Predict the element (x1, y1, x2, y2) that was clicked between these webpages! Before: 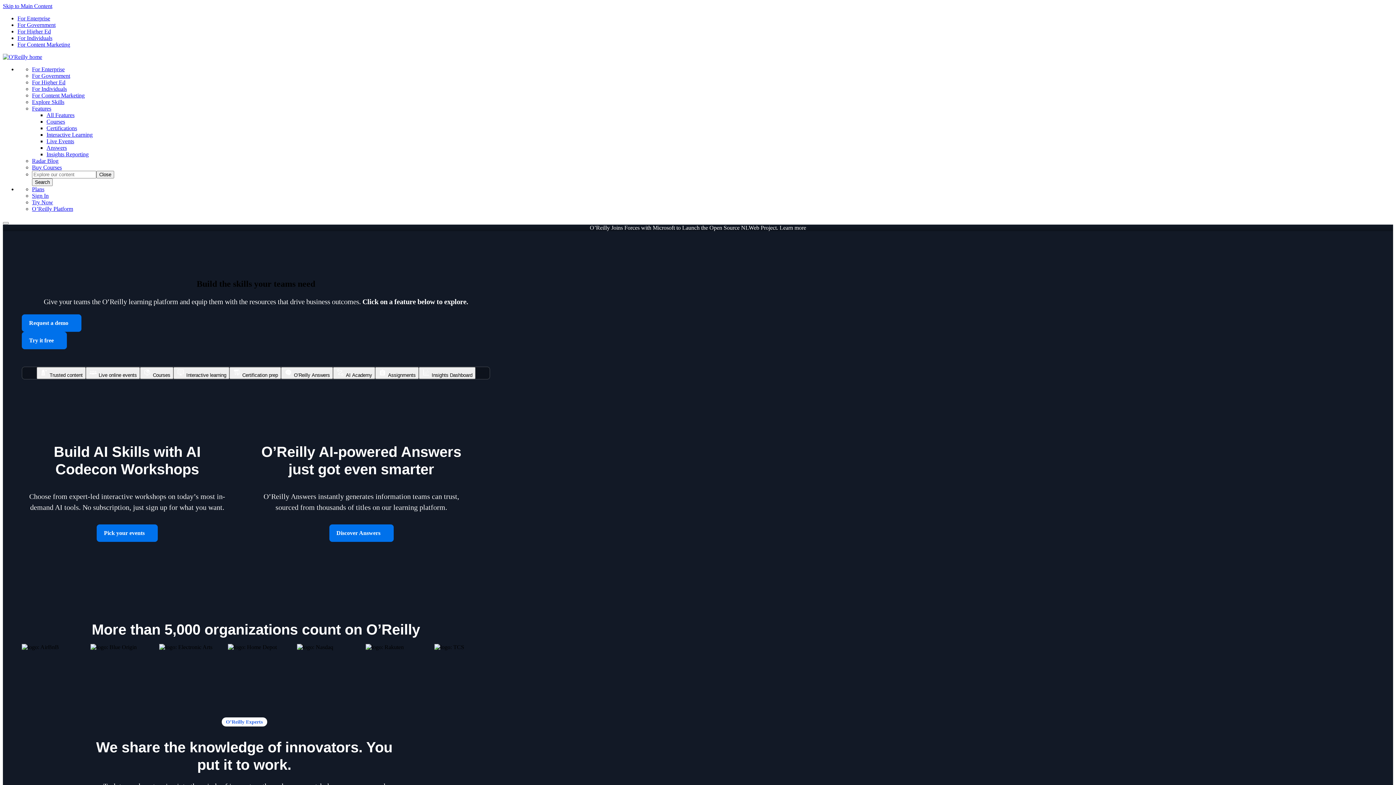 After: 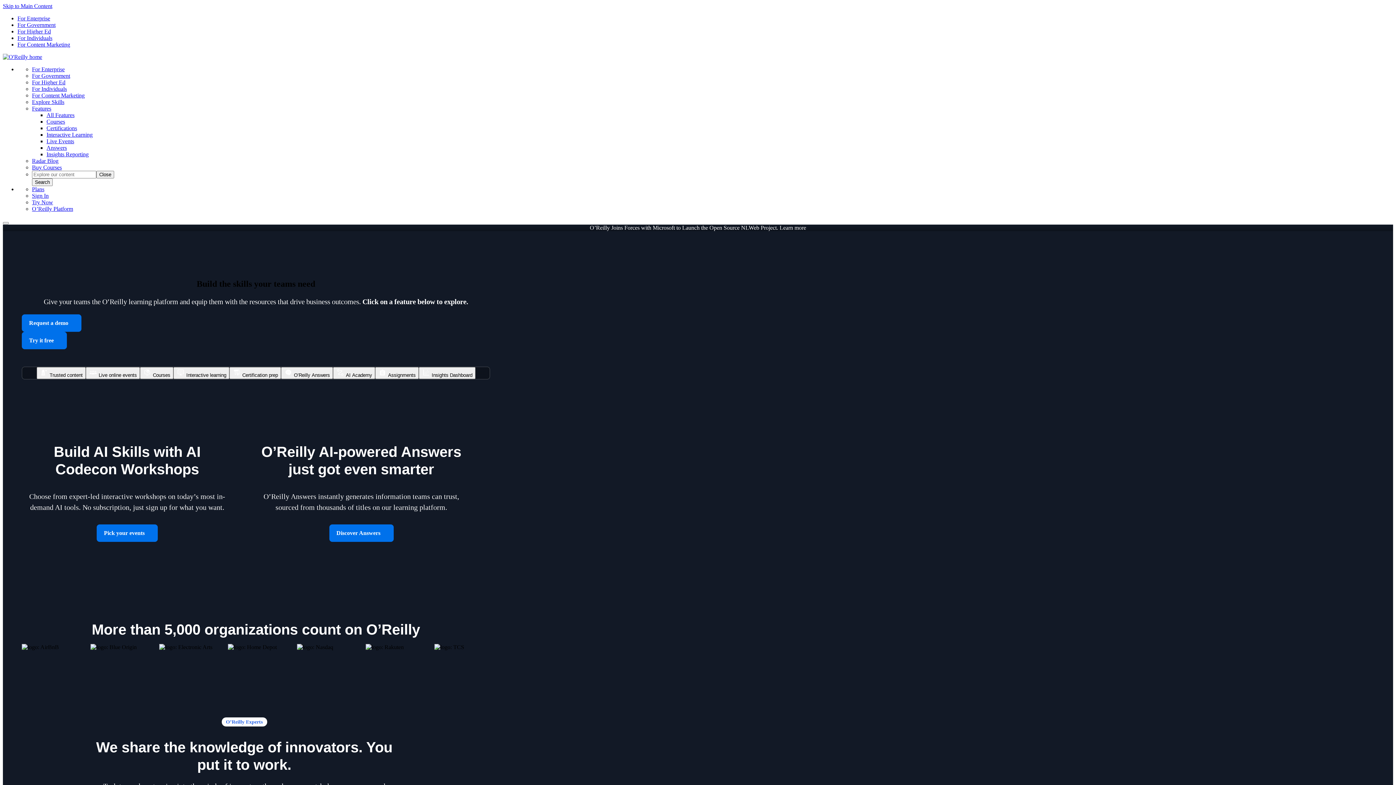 Action: bbox: (2, 53, 42, 60)